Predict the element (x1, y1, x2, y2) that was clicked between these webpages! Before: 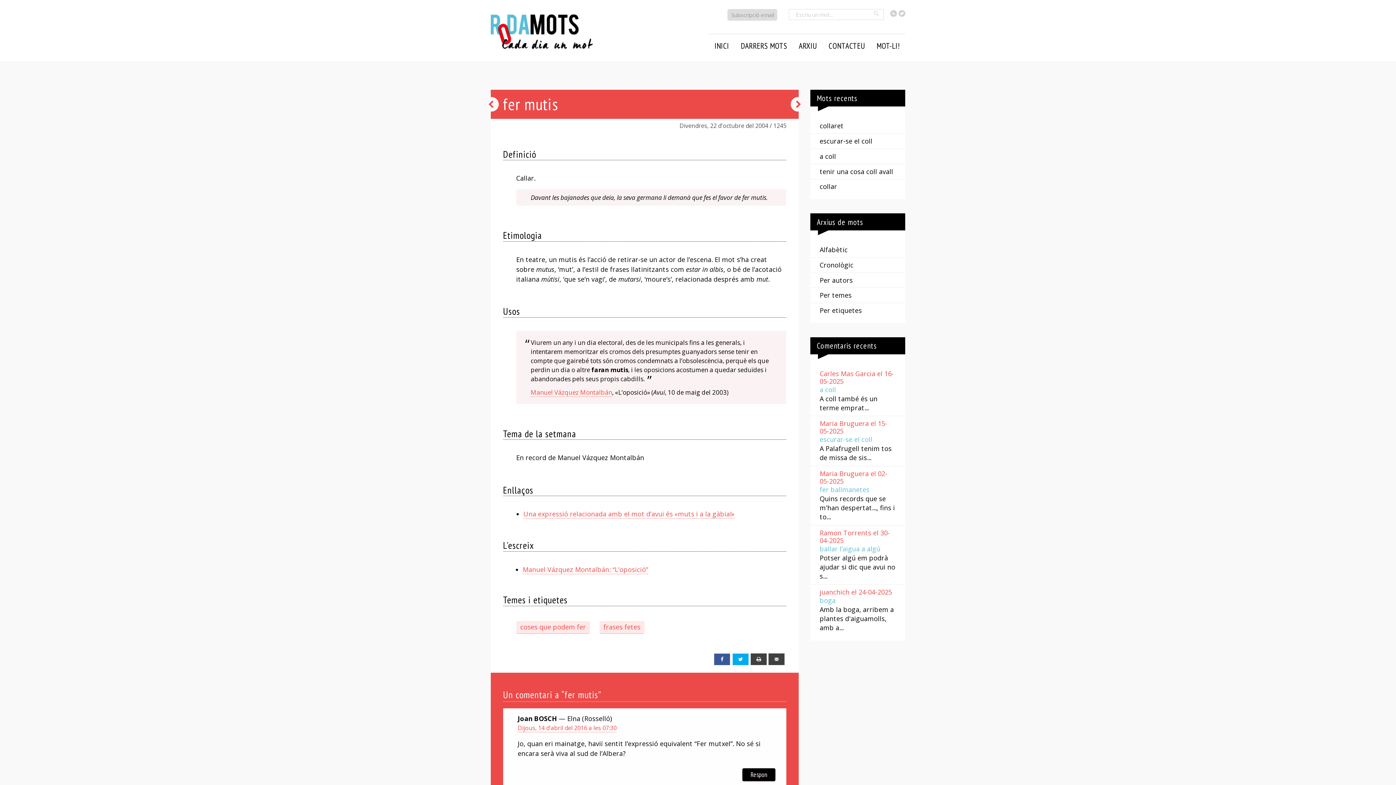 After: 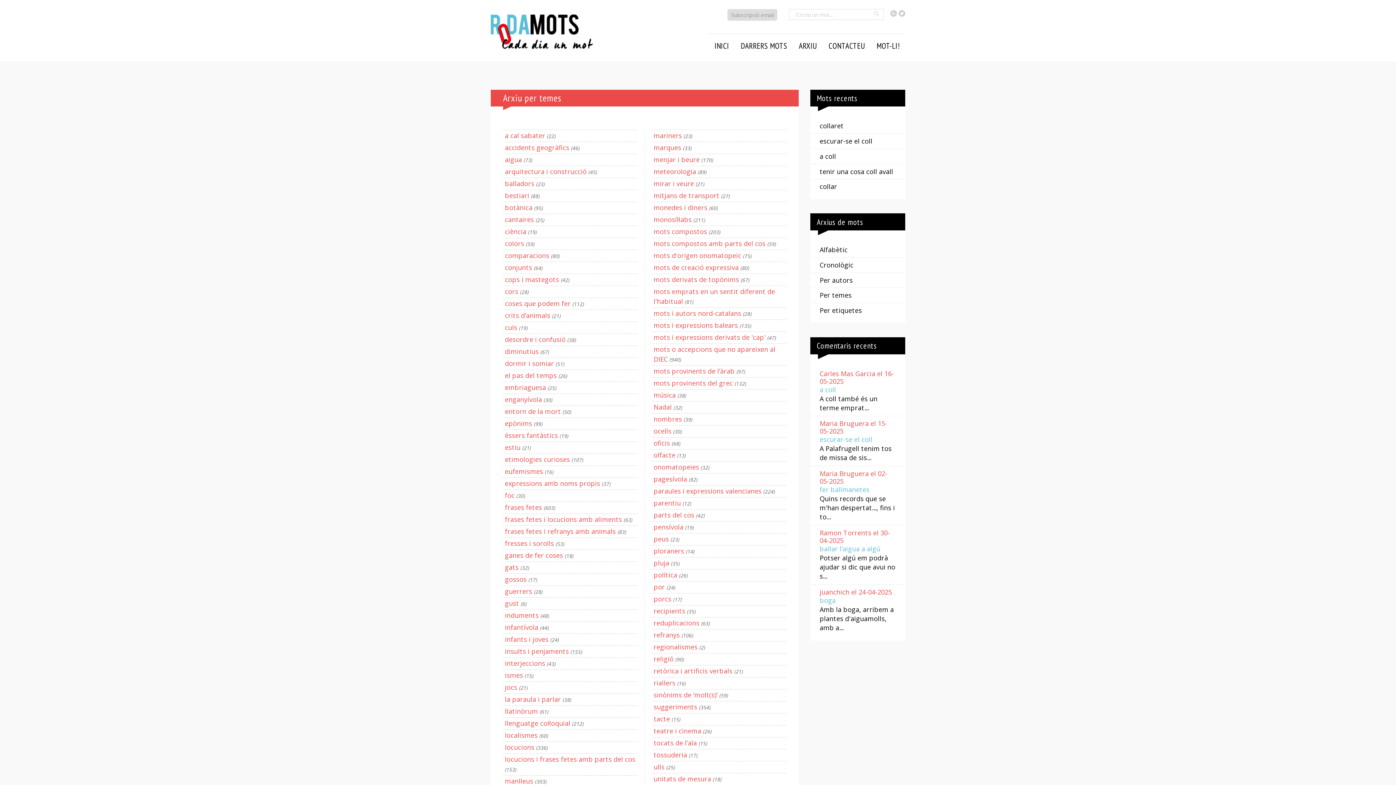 Action: label: Per temes bbox: (810, 288, 905, 302)